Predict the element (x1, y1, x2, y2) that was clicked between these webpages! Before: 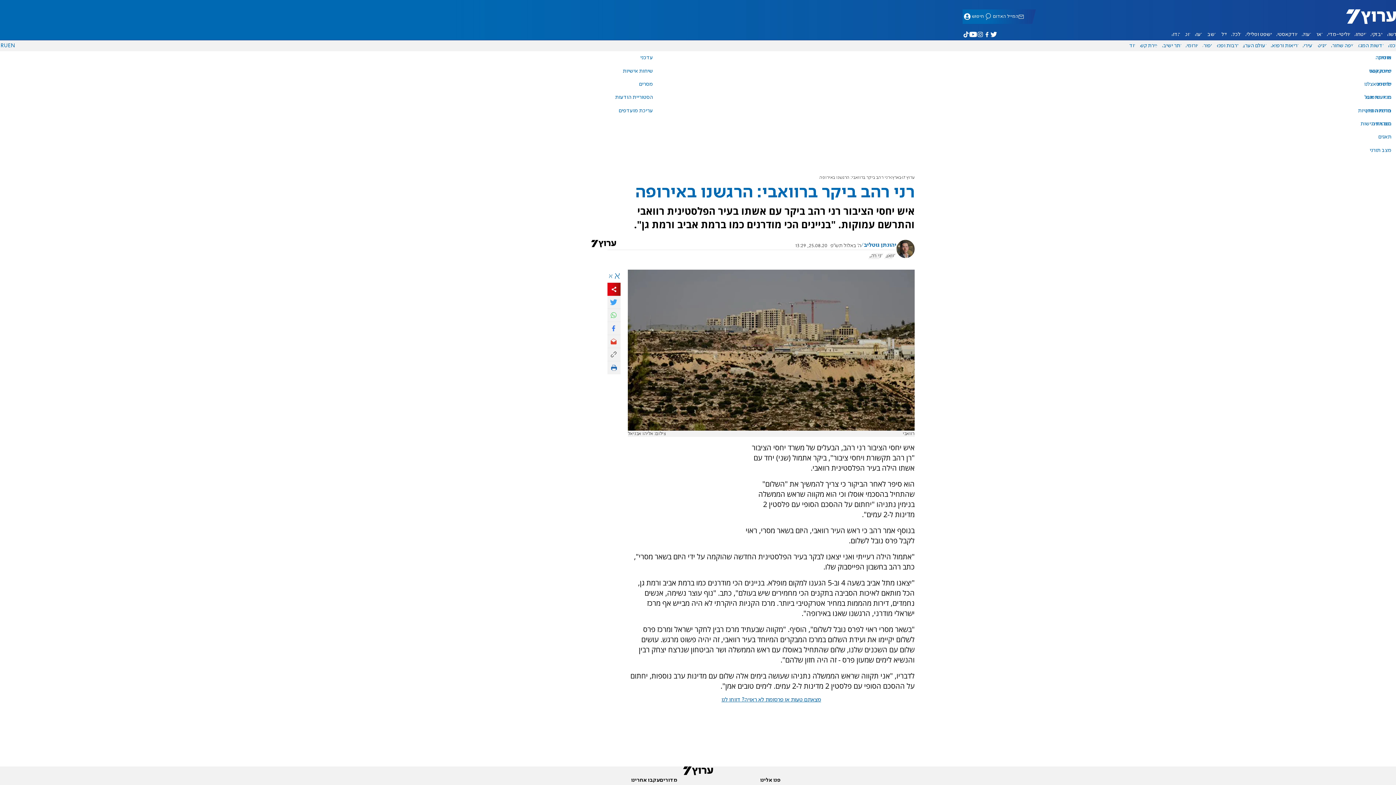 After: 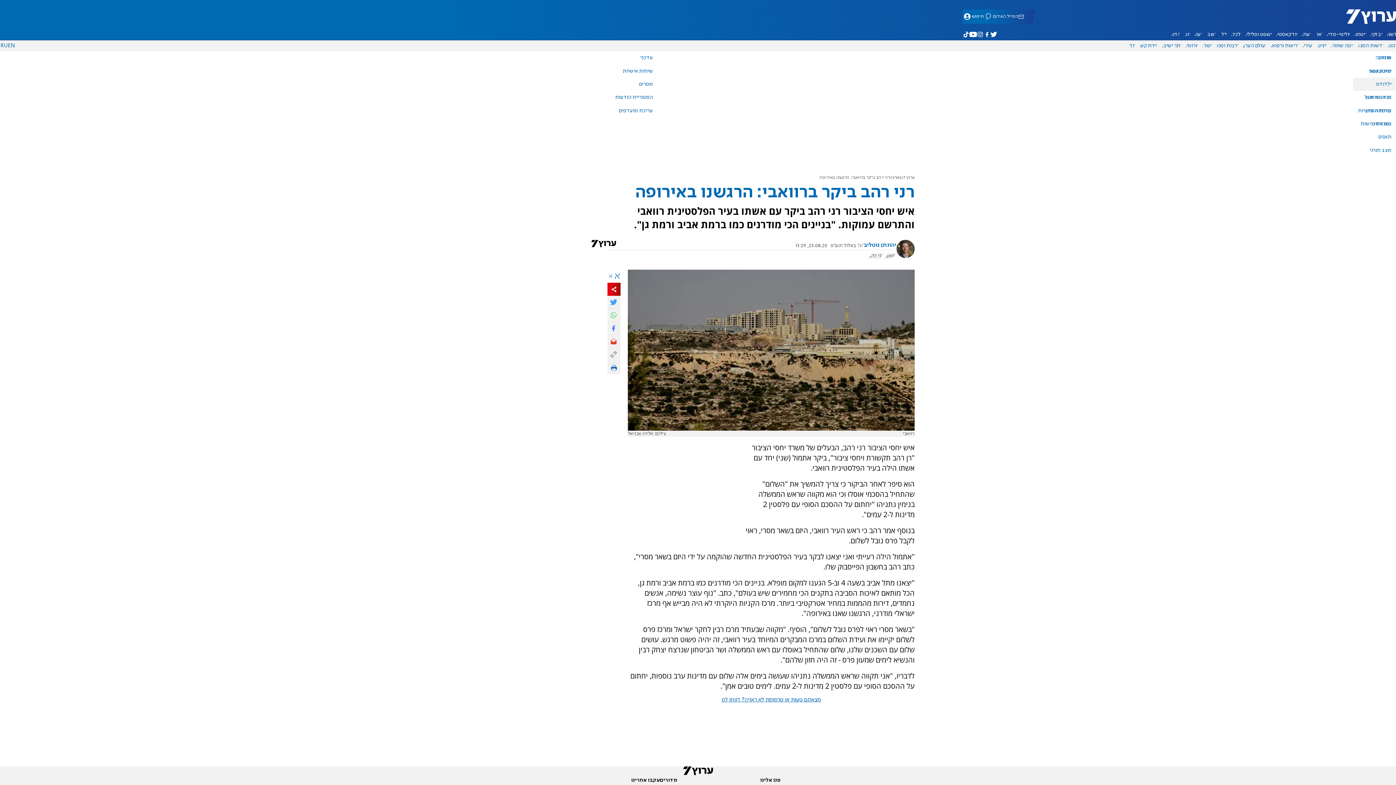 Action: label: ילדודס bbox: (1357, 81, 1391, 86)